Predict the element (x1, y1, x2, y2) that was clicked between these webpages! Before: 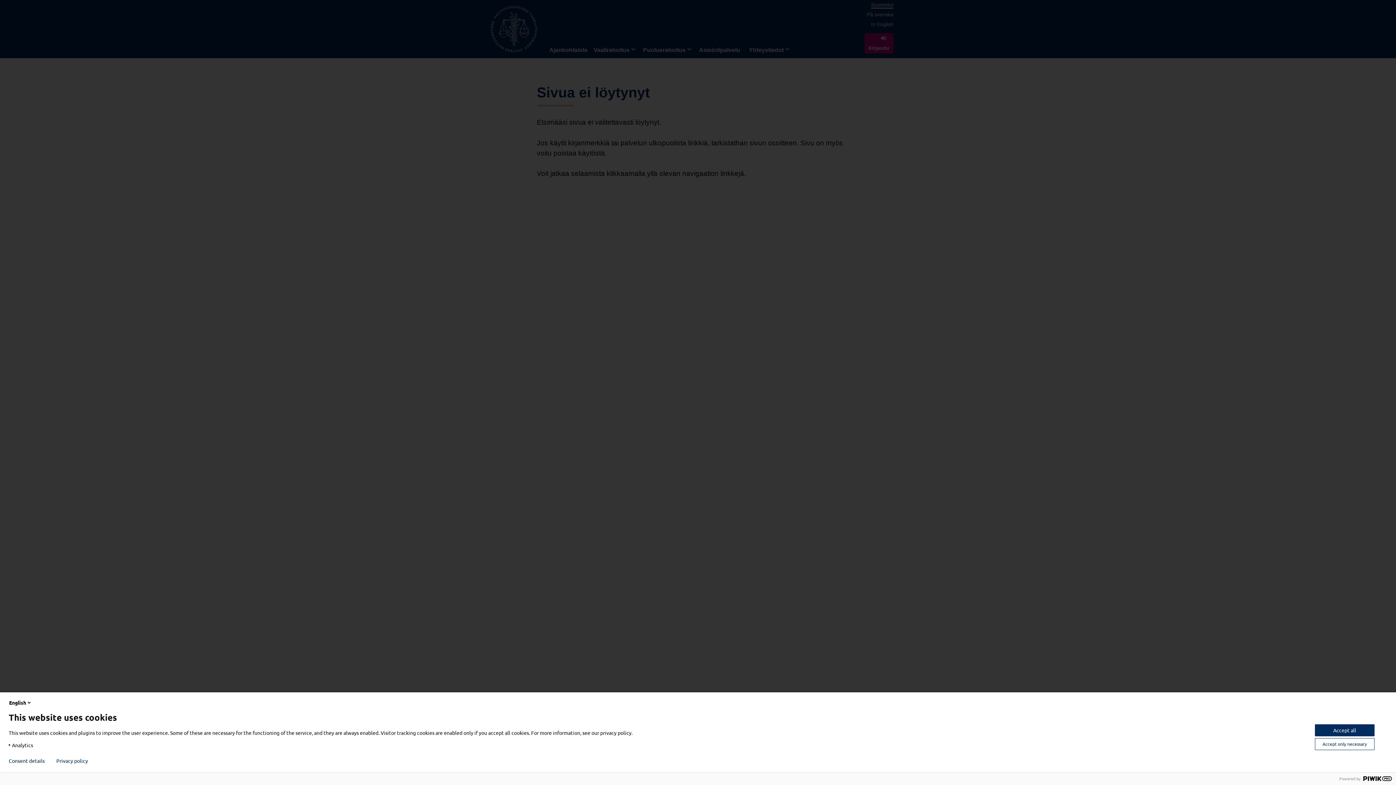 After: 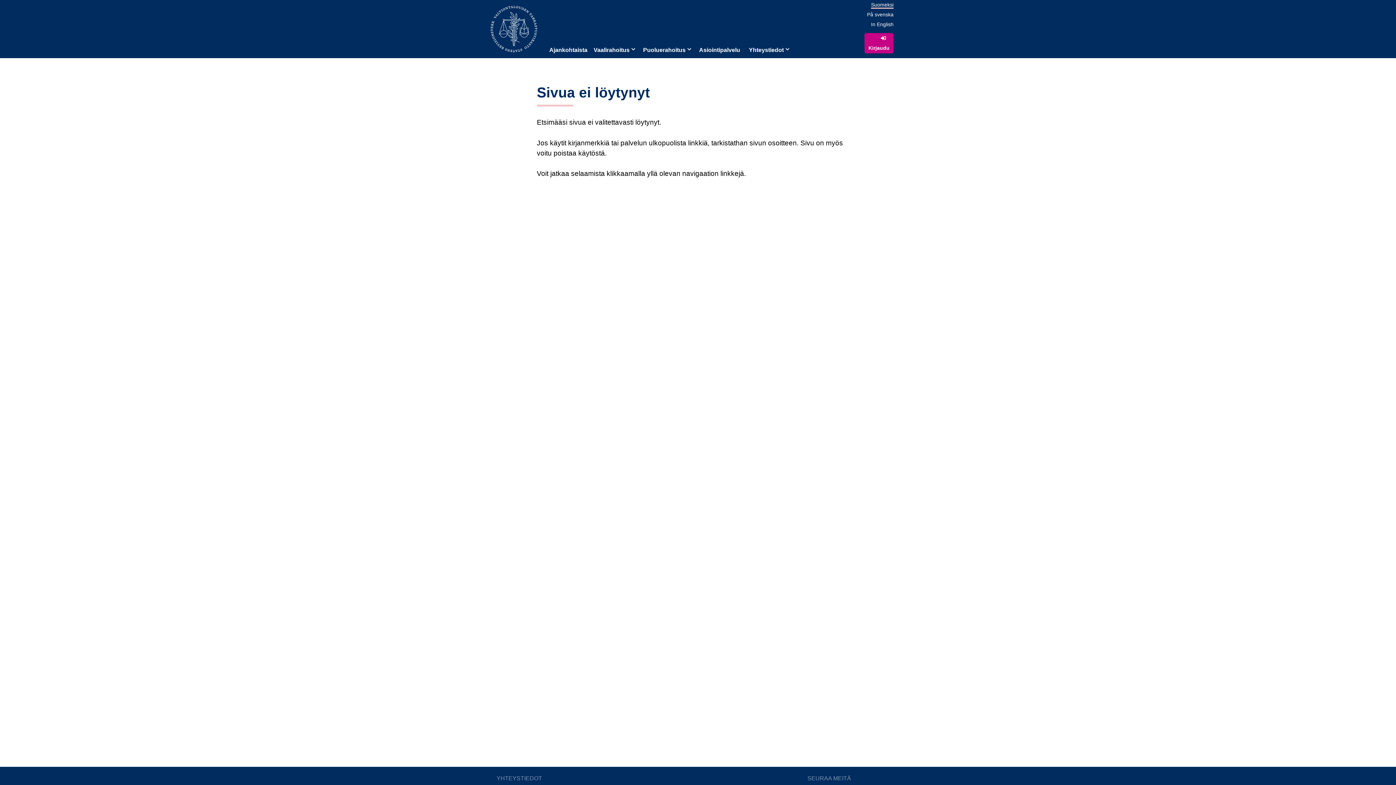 Action: label: Accept all bbox: (1315, 724, 1374, 736)